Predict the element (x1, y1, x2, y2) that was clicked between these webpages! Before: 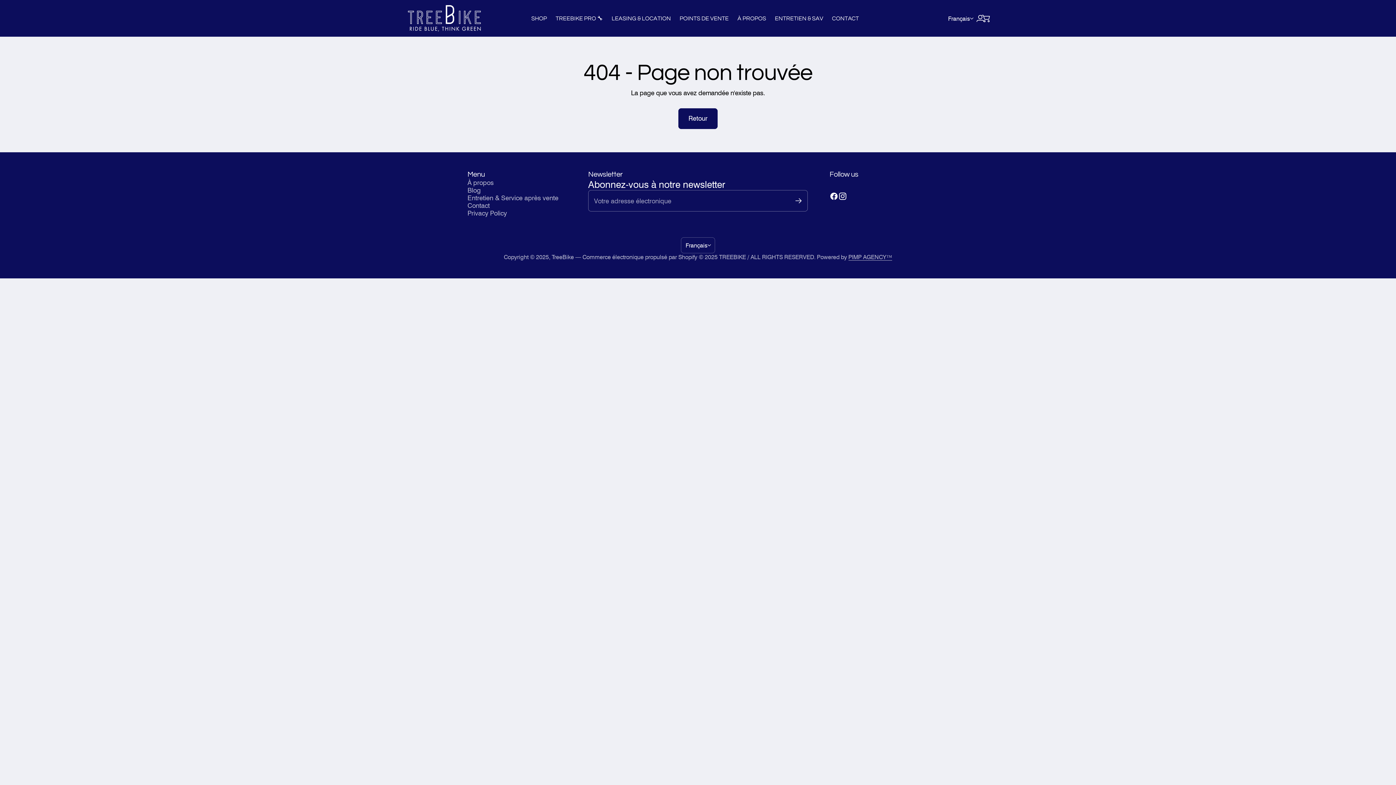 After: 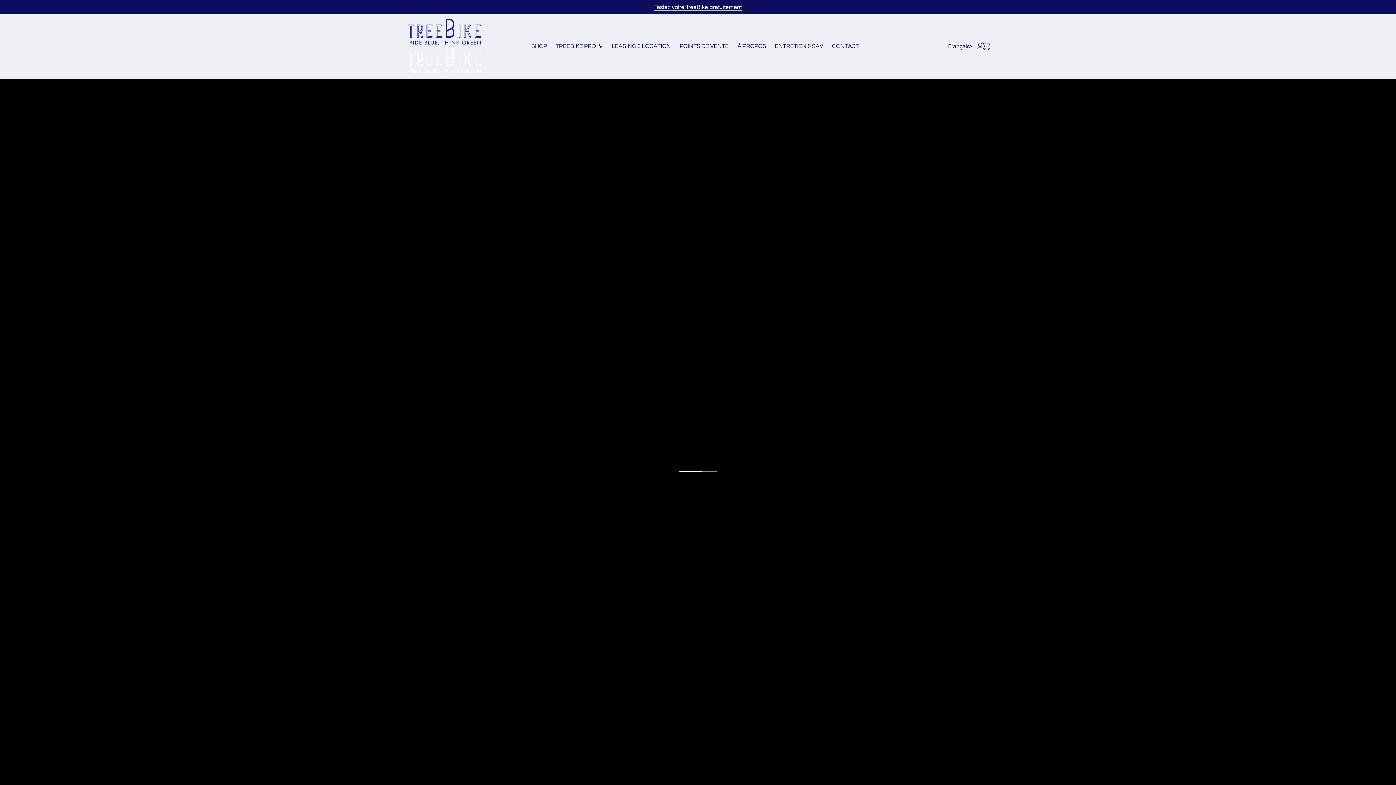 Action: label: TreeBike bbox: (551, 253, 574, 260)